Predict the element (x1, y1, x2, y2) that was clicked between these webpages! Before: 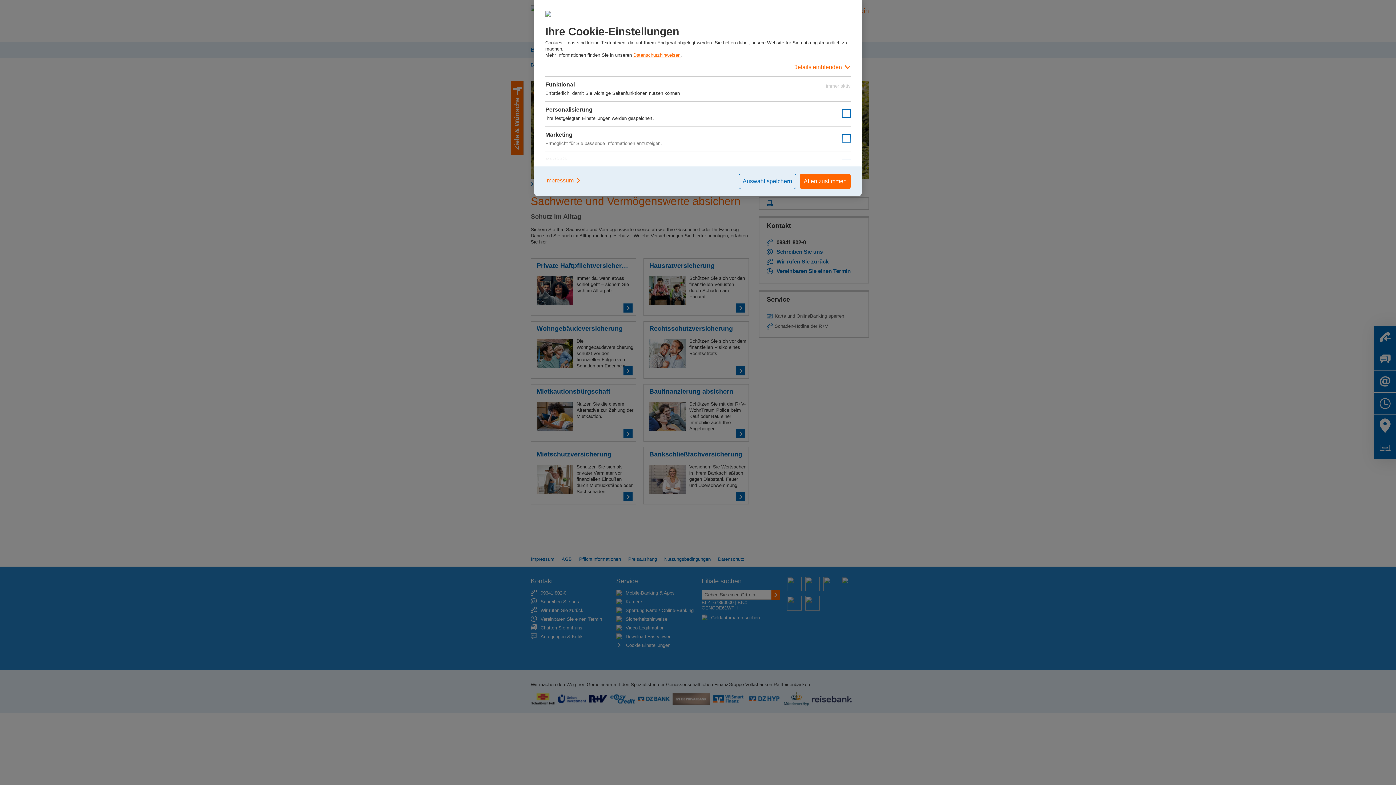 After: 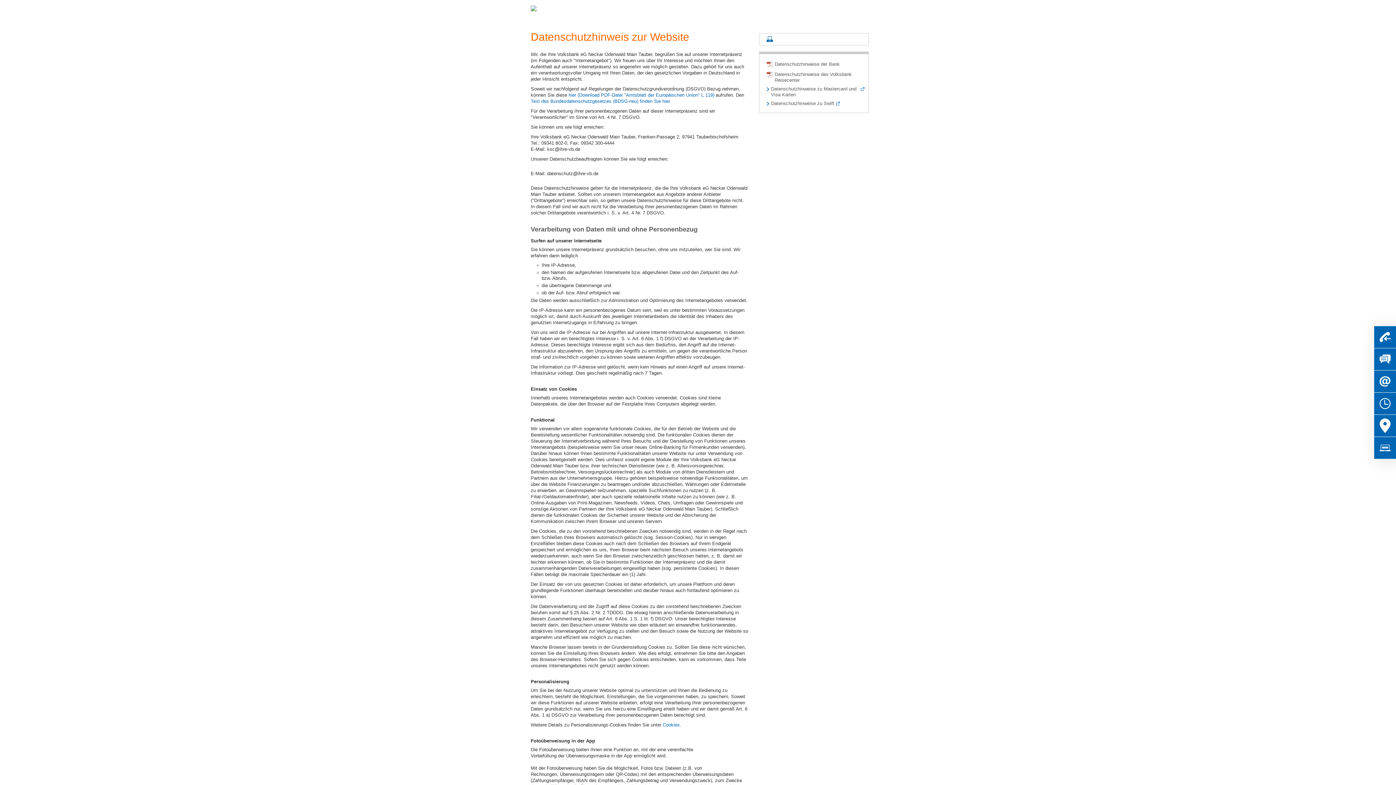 Action: bbox: (633, 52, 680, 57) label: Datenschutzhinweisen